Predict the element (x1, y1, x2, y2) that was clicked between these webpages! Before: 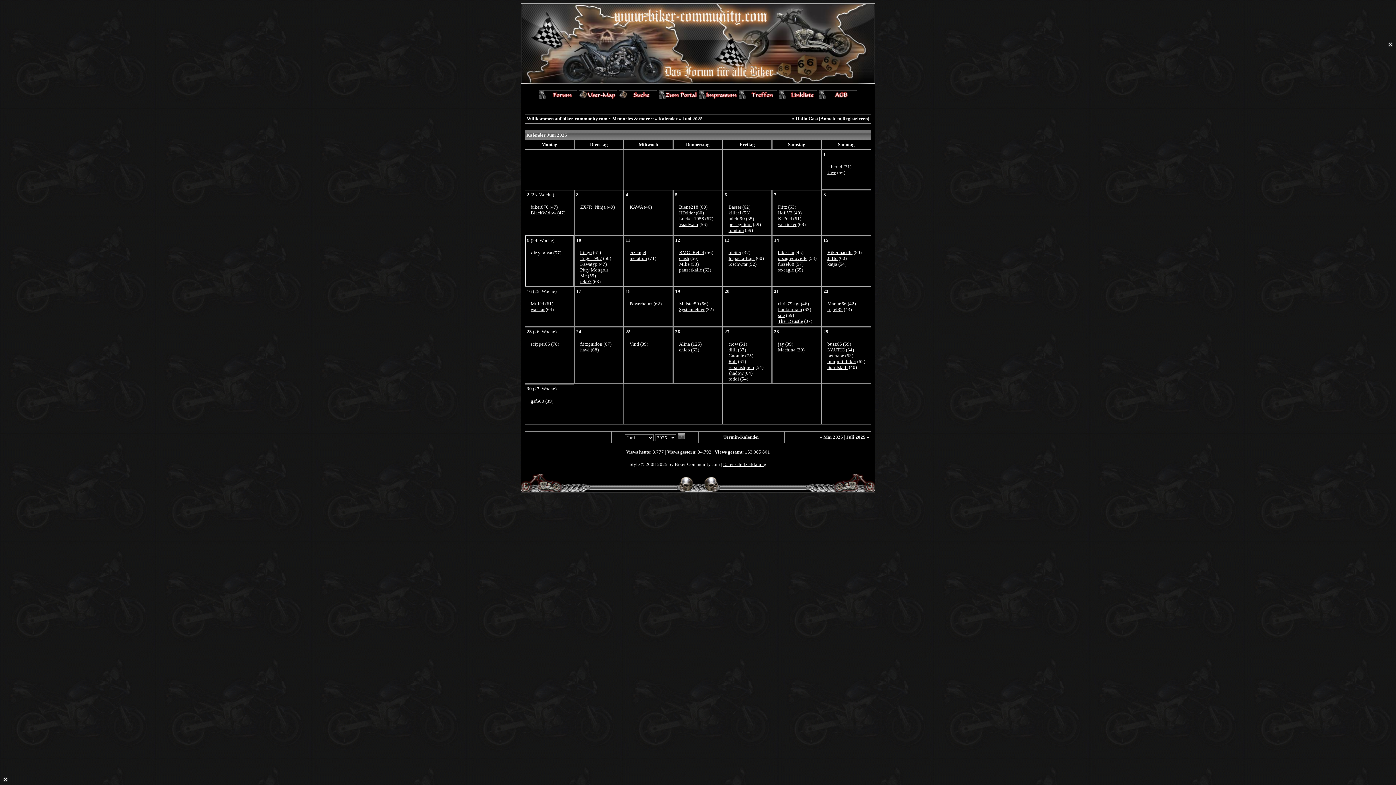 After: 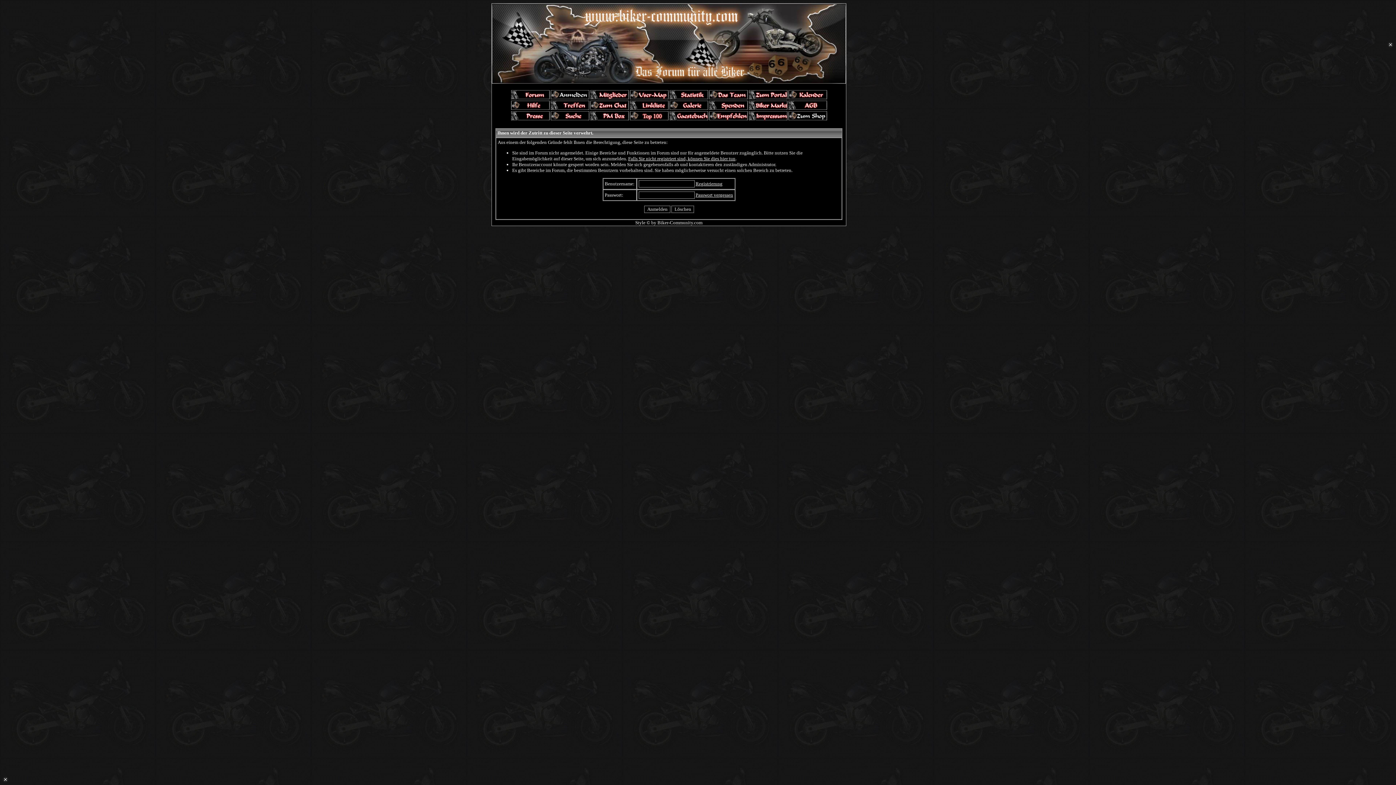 Action: label: JuBo bbox: (827, 255, 837, 261)